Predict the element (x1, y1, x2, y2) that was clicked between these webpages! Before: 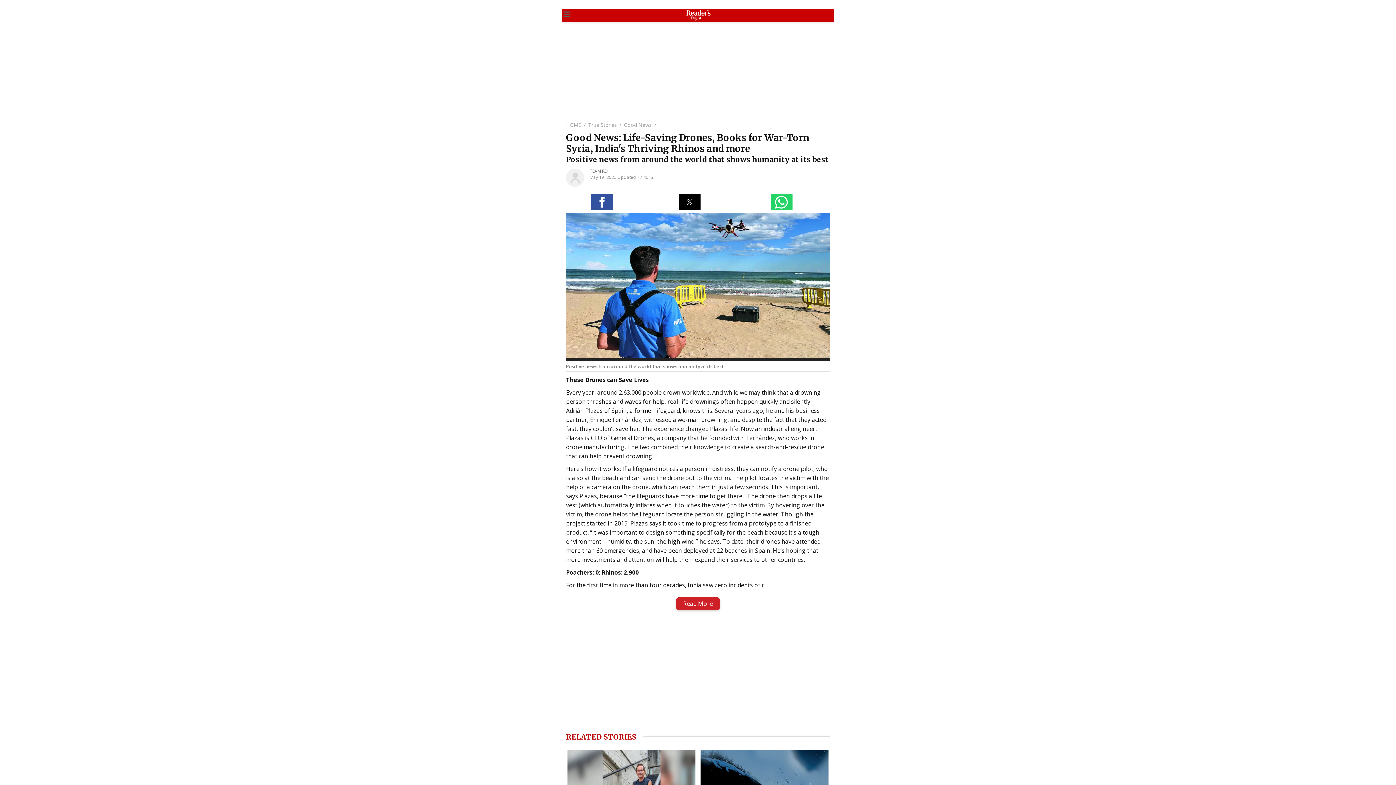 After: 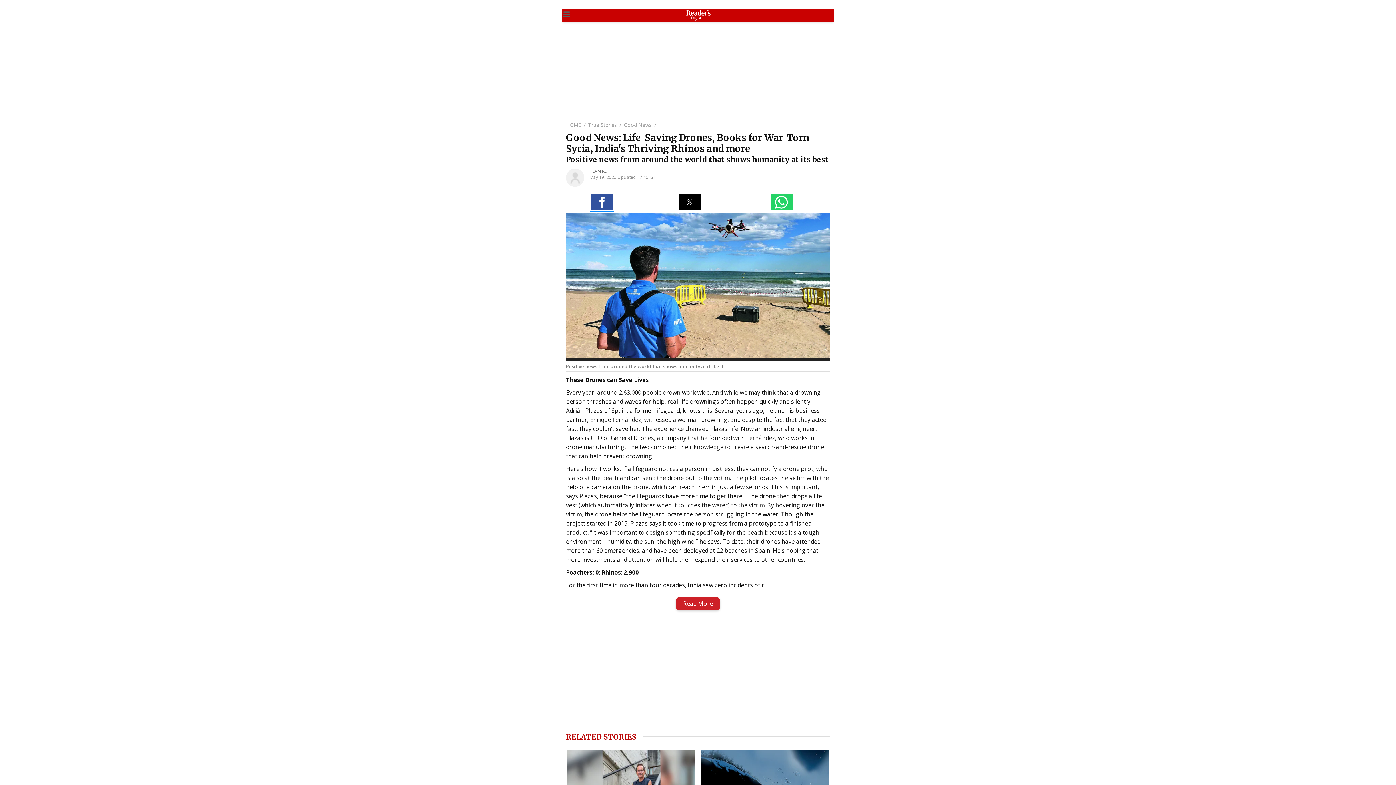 Action: label: Share by facebook bbox: (591, 194, 612, 210)